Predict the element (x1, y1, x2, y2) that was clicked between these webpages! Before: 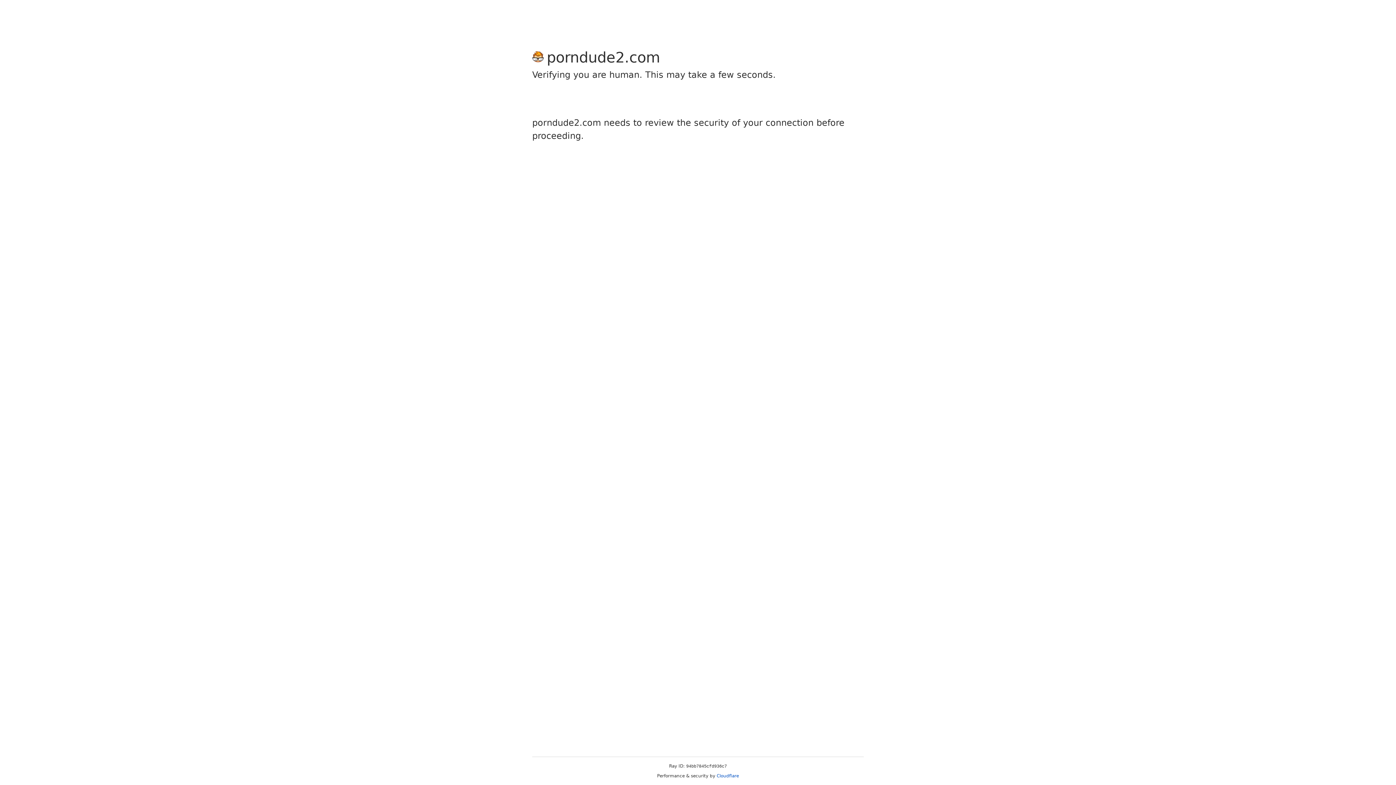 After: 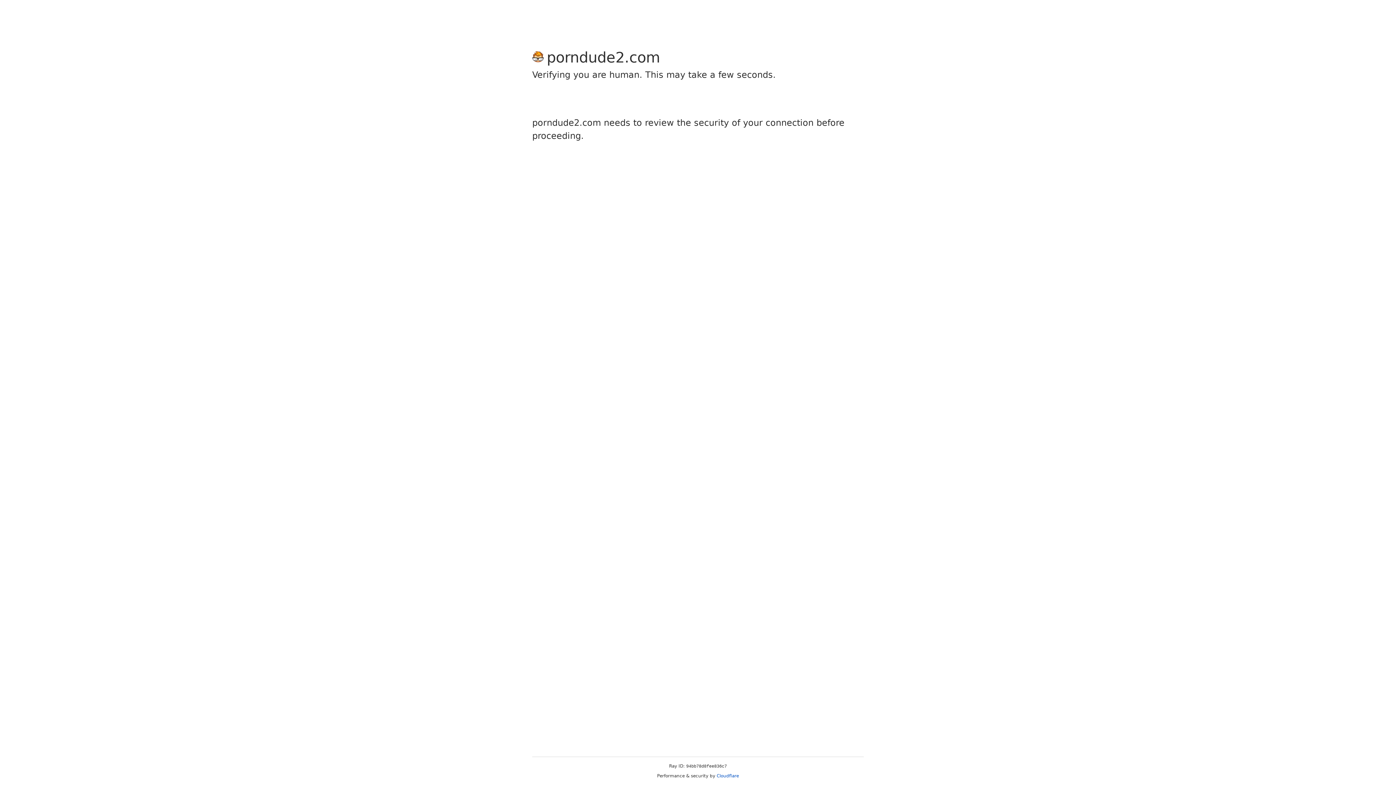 Action: label: Cloudflare bbox: (716, 773, 739, 778)